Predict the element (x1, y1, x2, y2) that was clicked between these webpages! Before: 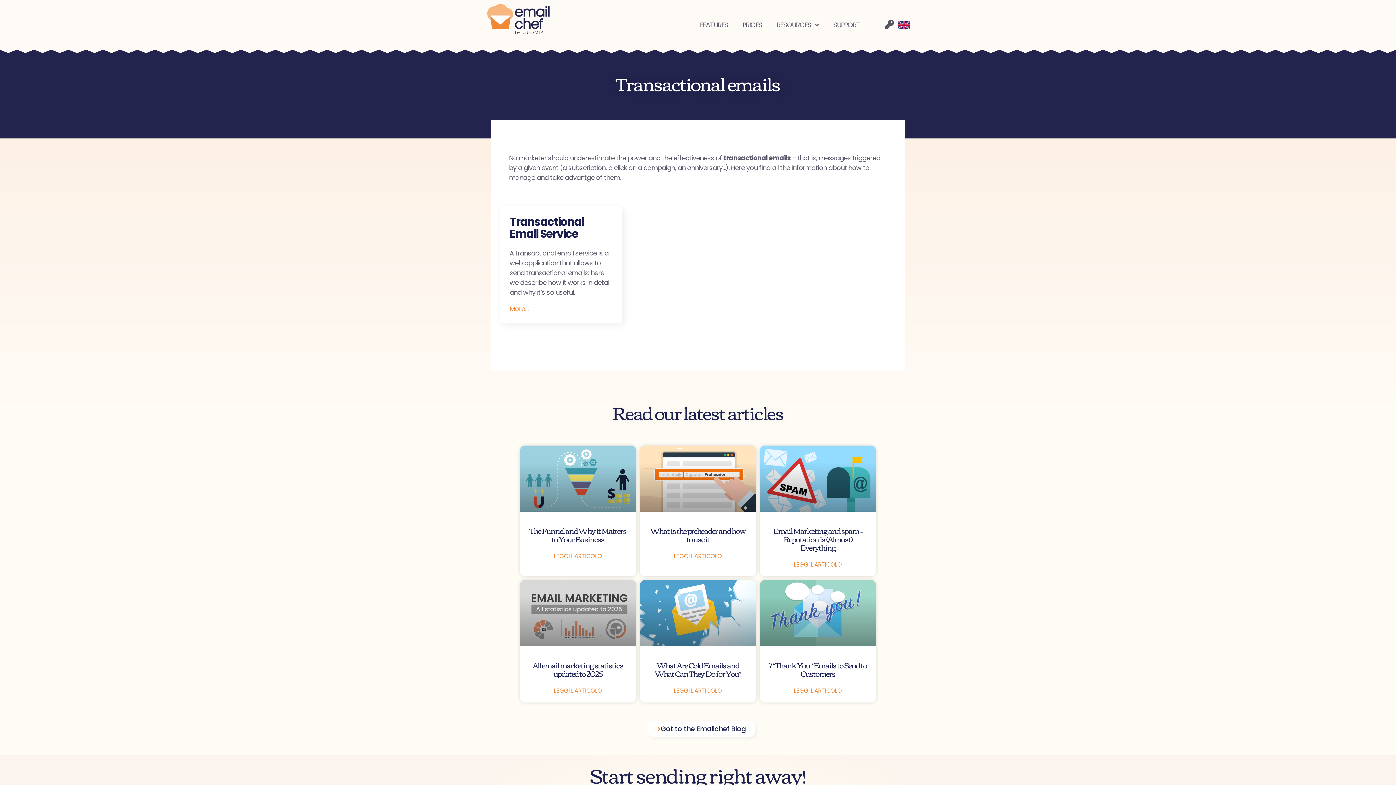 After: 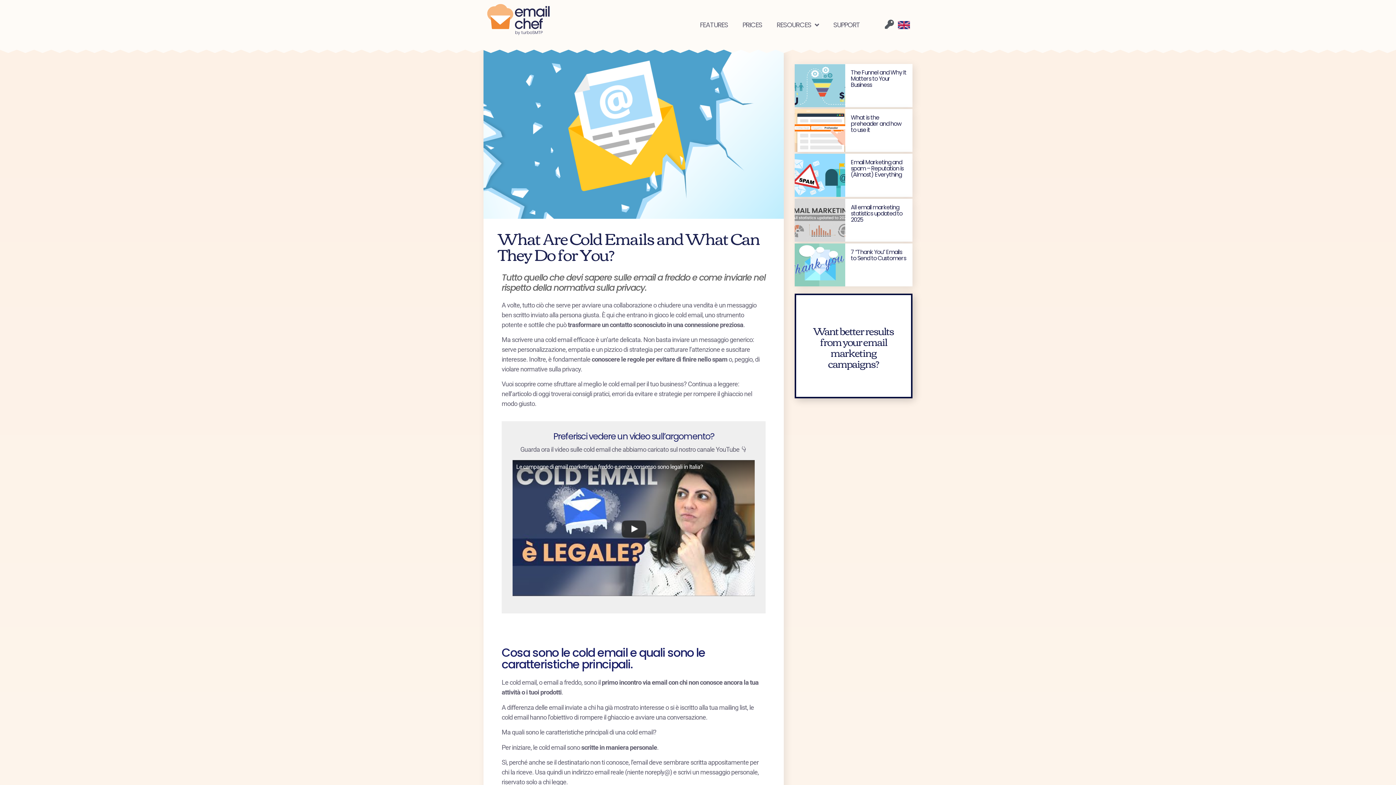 Action: label: Read more about What Are Cold Emails and What Can They Do for You? bbox: (674, 687, 722, 695)